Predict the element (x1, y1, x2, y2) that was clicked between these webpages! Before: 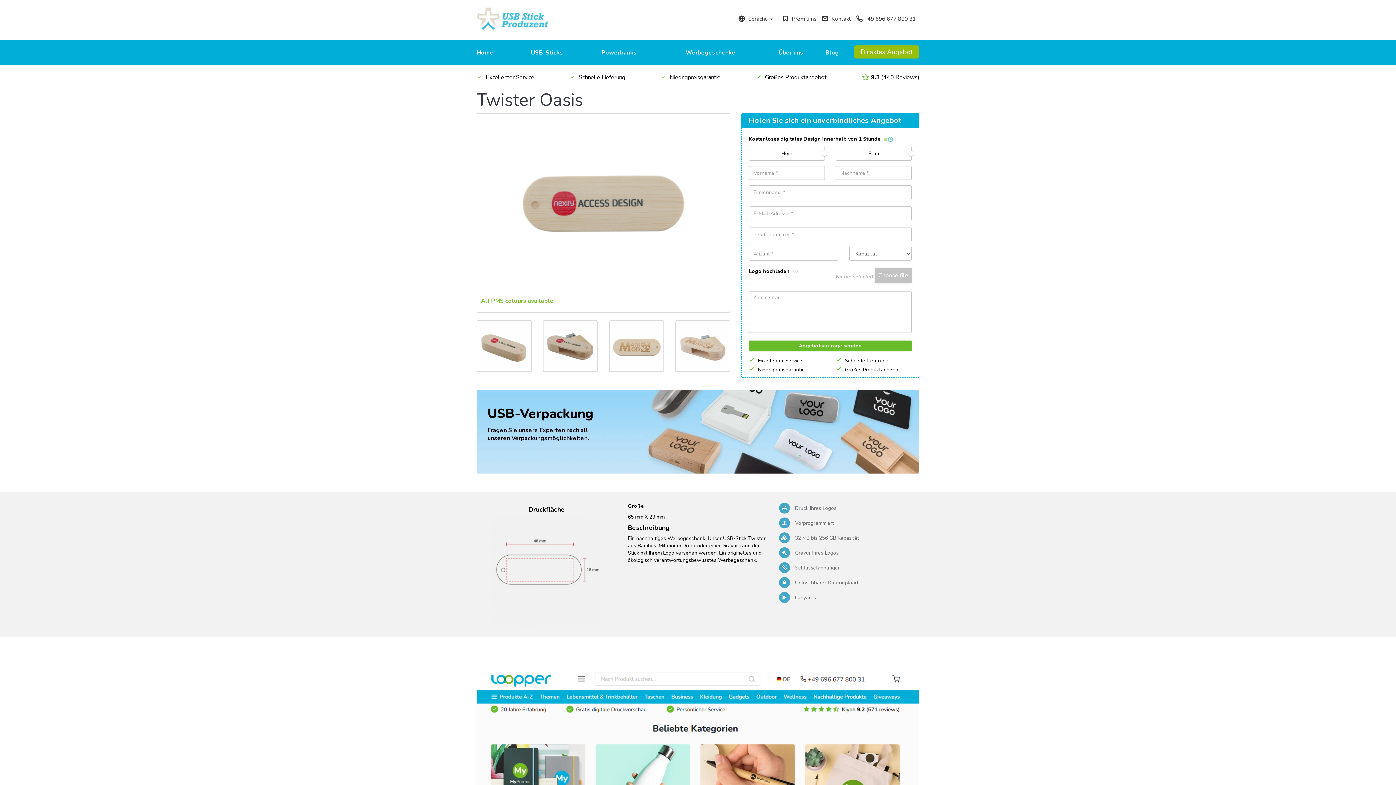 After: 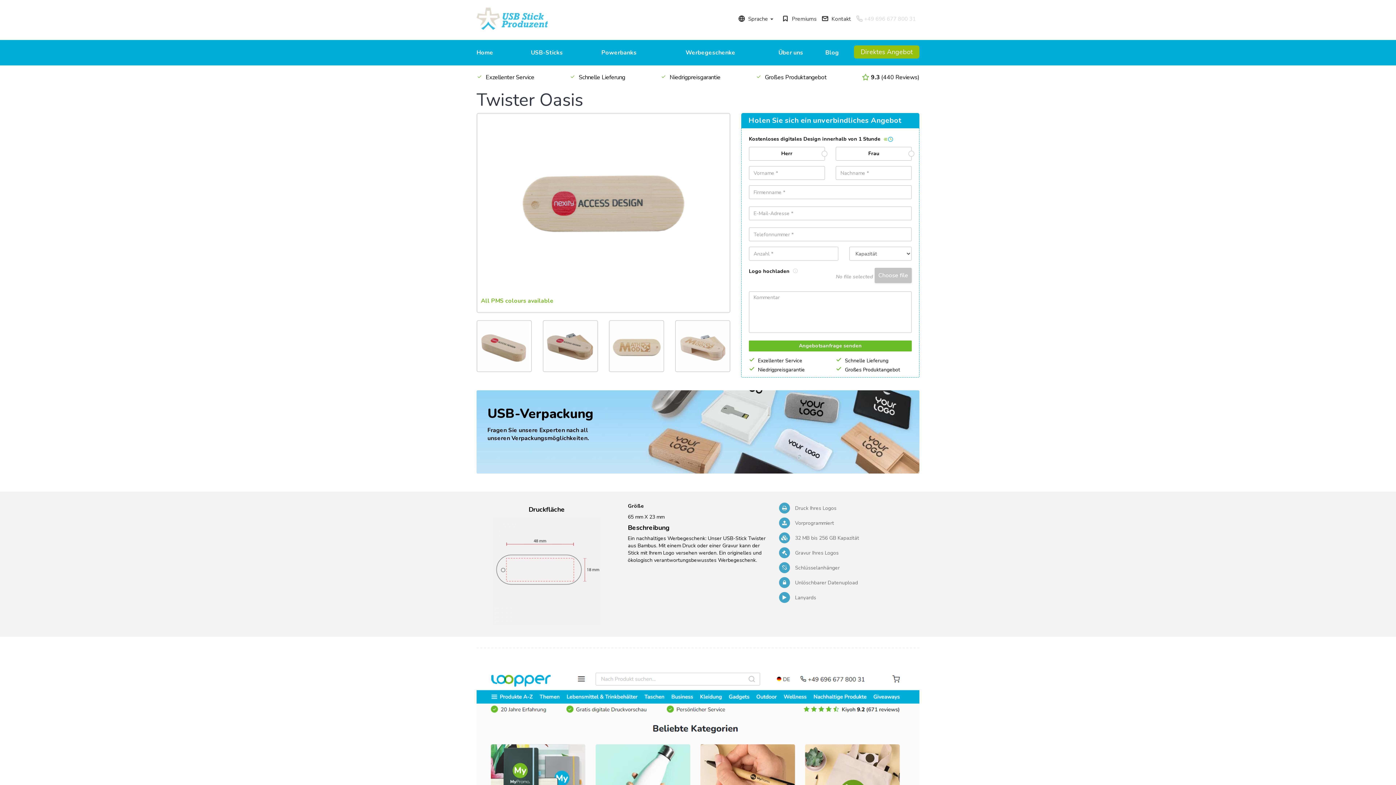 Action: bbox: (856, 14, 916, 22) label:  +49 696 677 800 31